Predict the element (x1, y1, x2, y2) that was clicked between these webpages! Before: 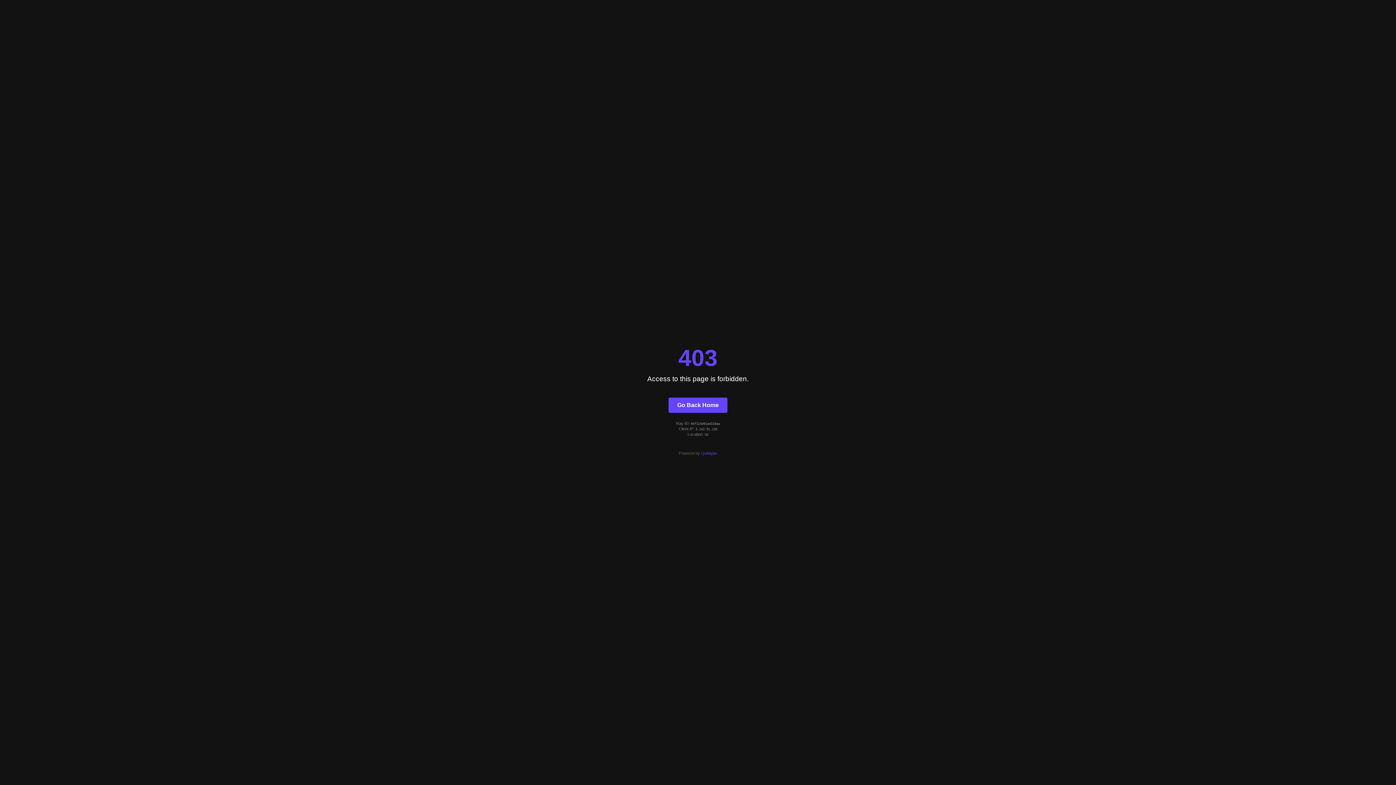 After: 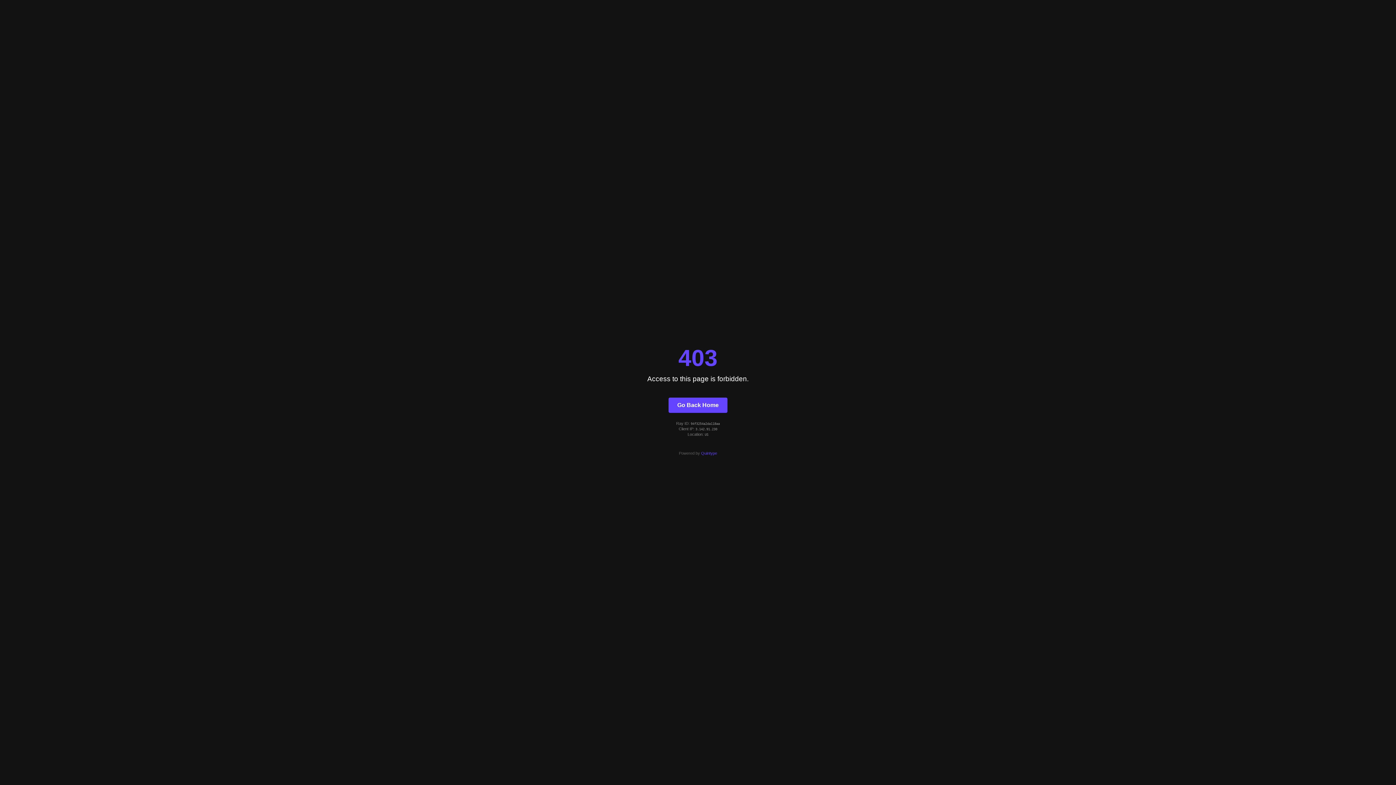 Action: bbox: (668, 397, 727, 412) label: Go Back Home